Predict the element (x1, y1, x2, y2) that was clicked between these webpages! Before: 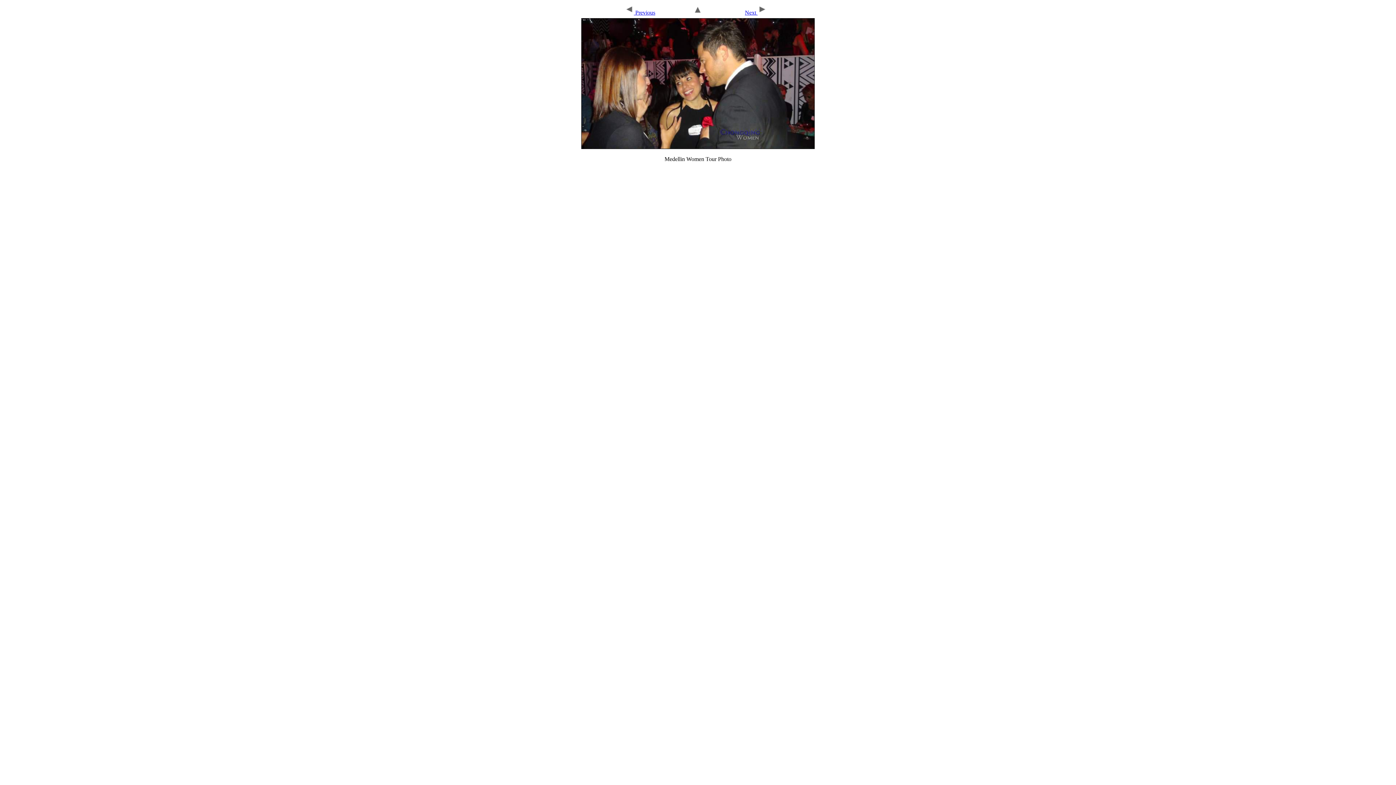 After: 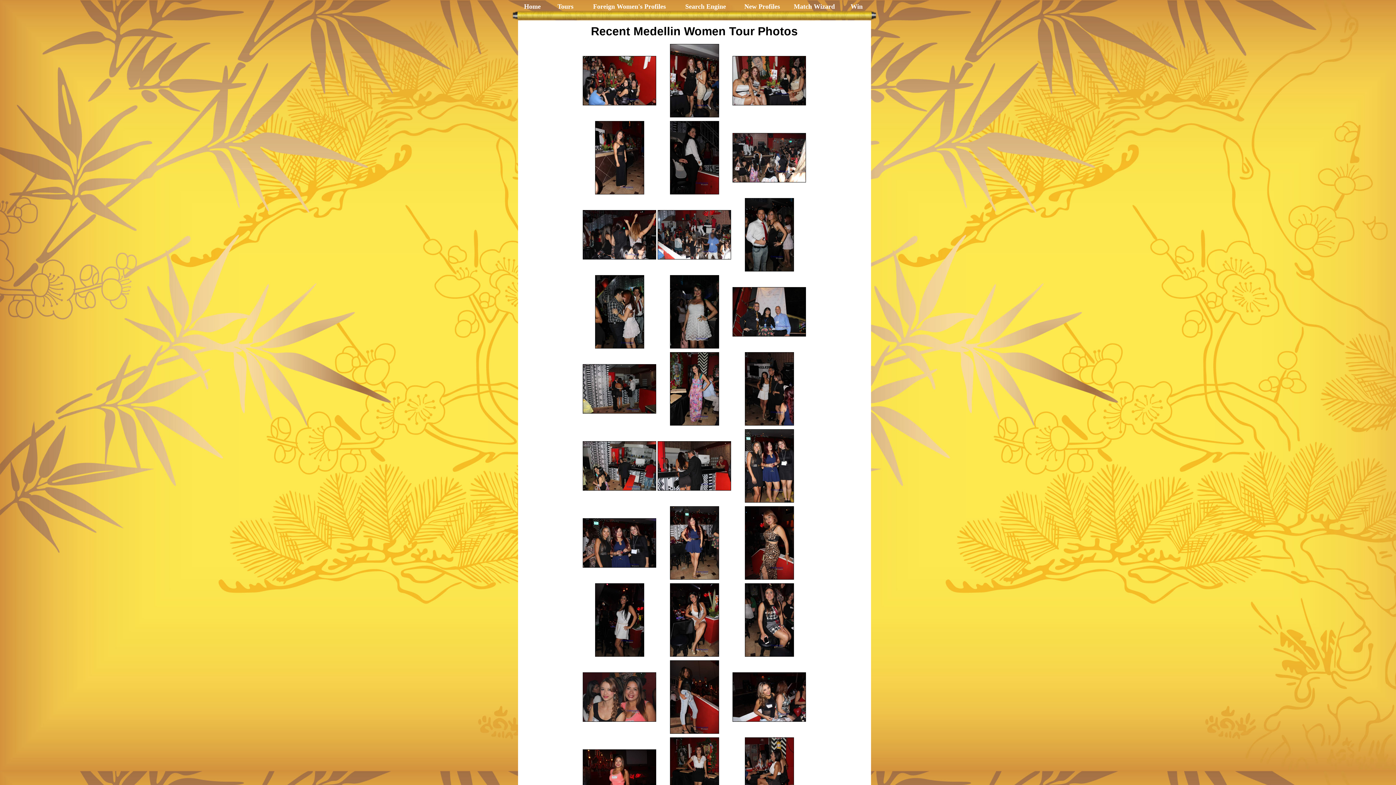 Action: bbox: (692, 9, 703, 15)